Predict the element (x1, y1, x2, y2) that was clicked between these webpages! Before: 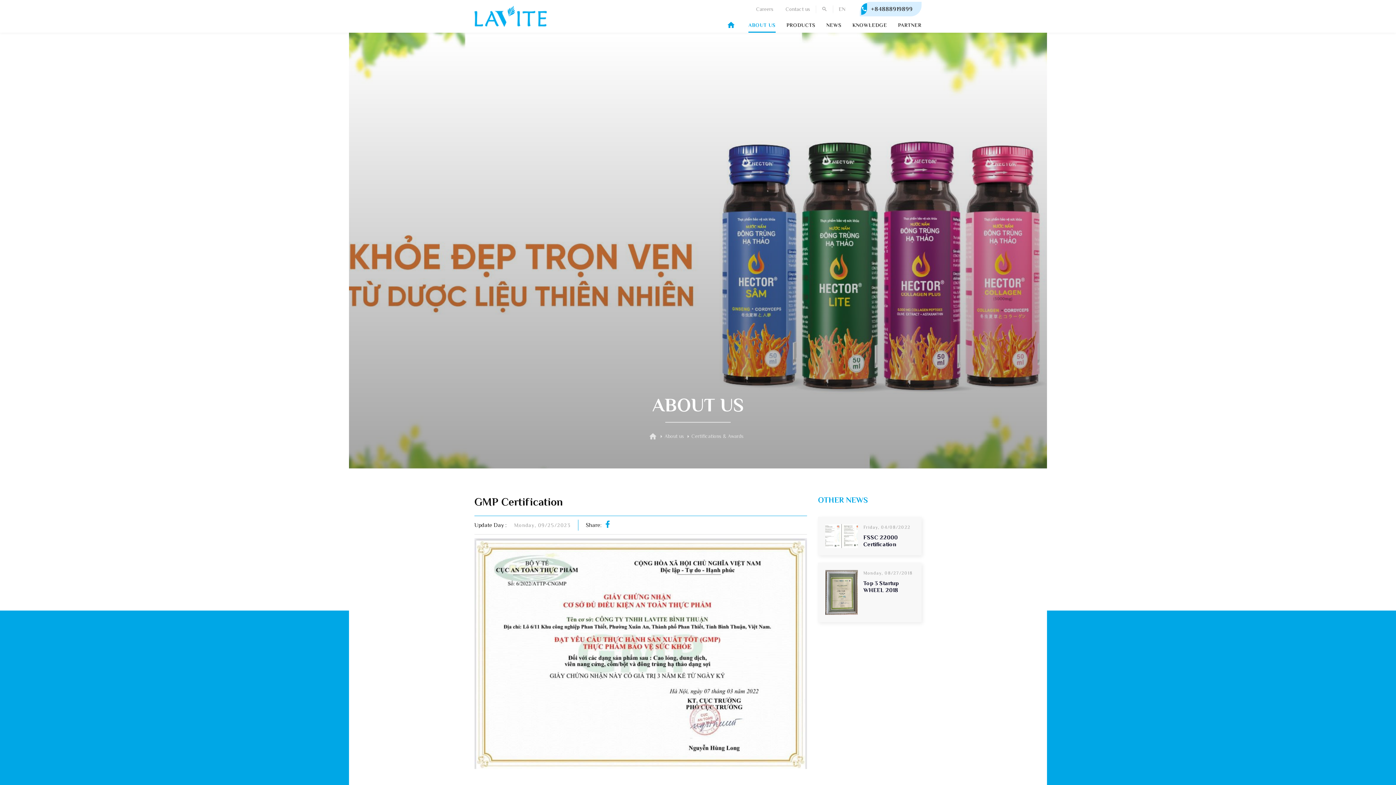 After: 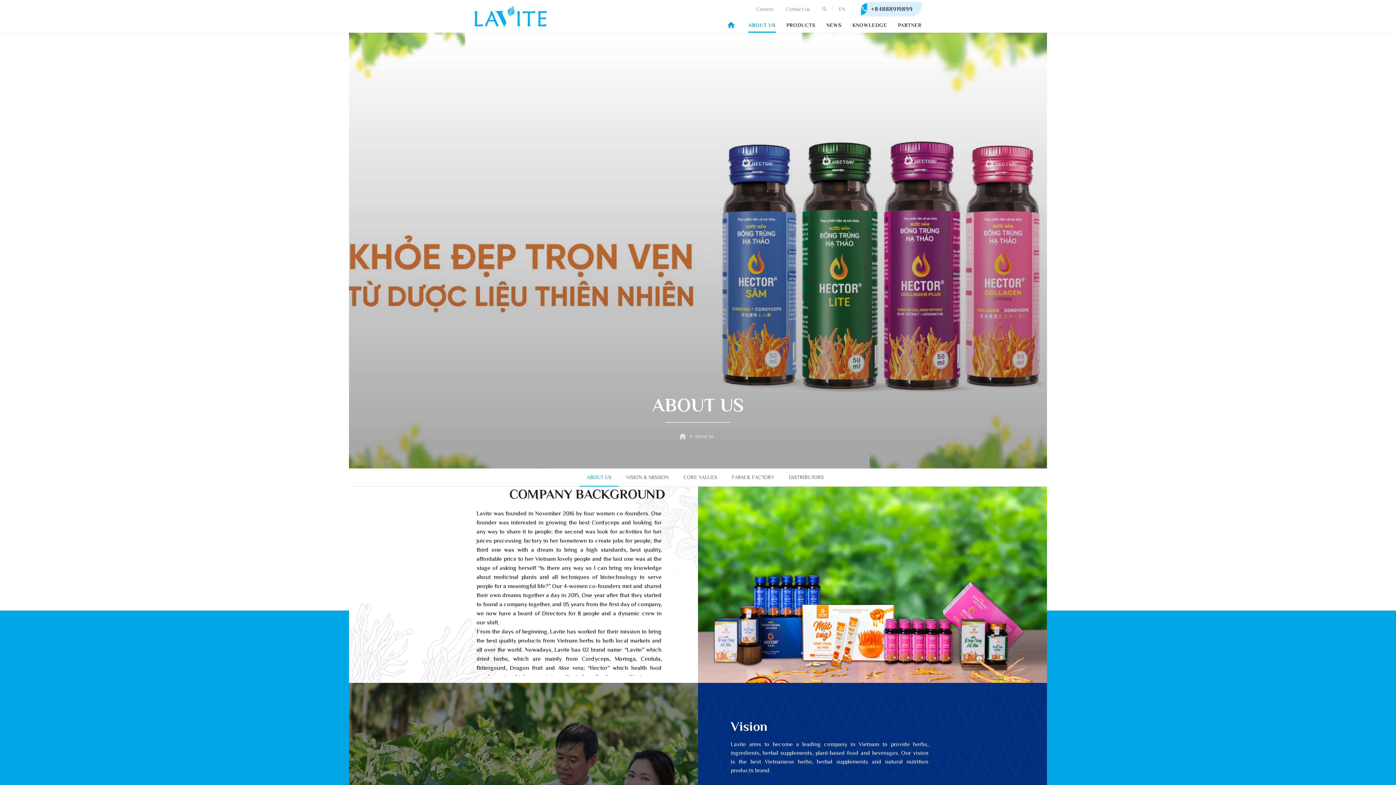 Action: label: About us bbox: (664, 432, 684, 440)